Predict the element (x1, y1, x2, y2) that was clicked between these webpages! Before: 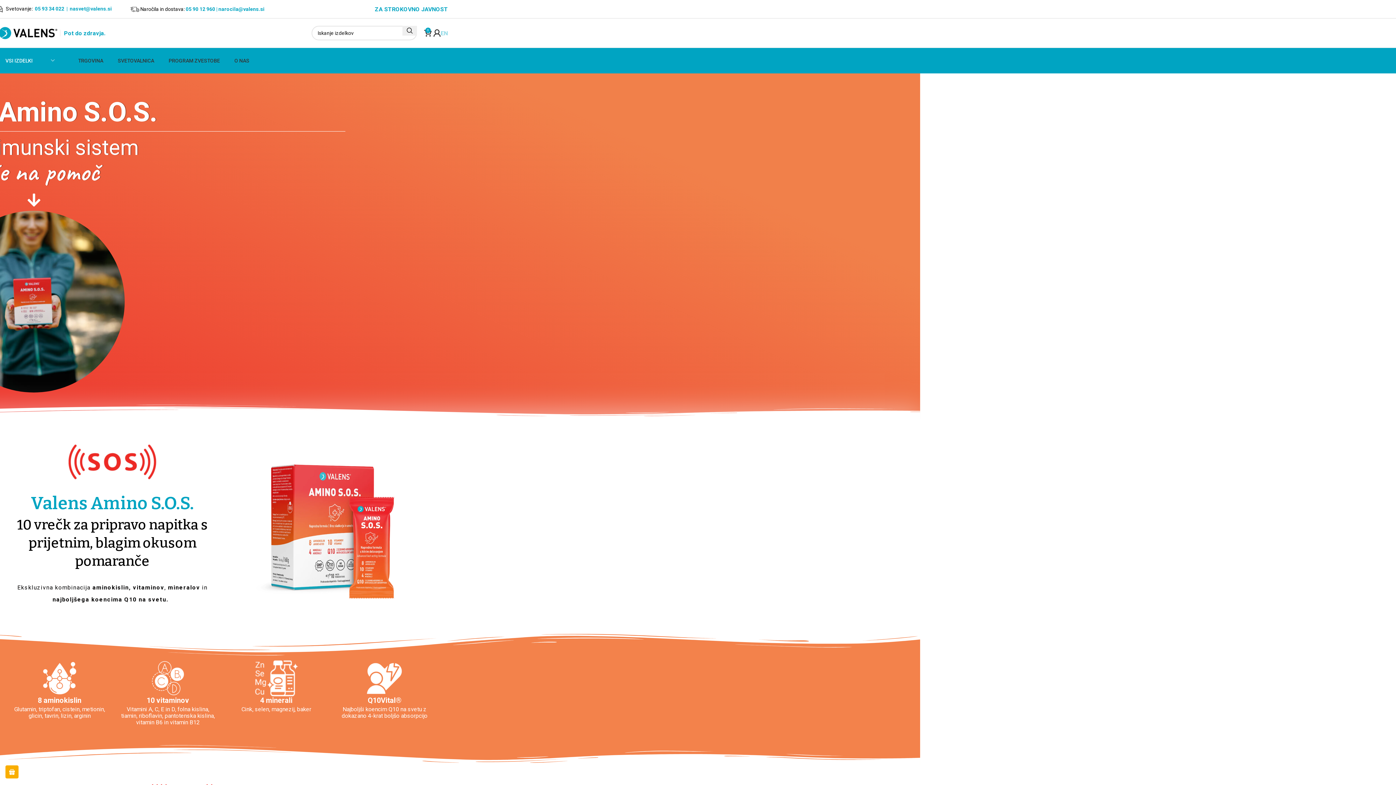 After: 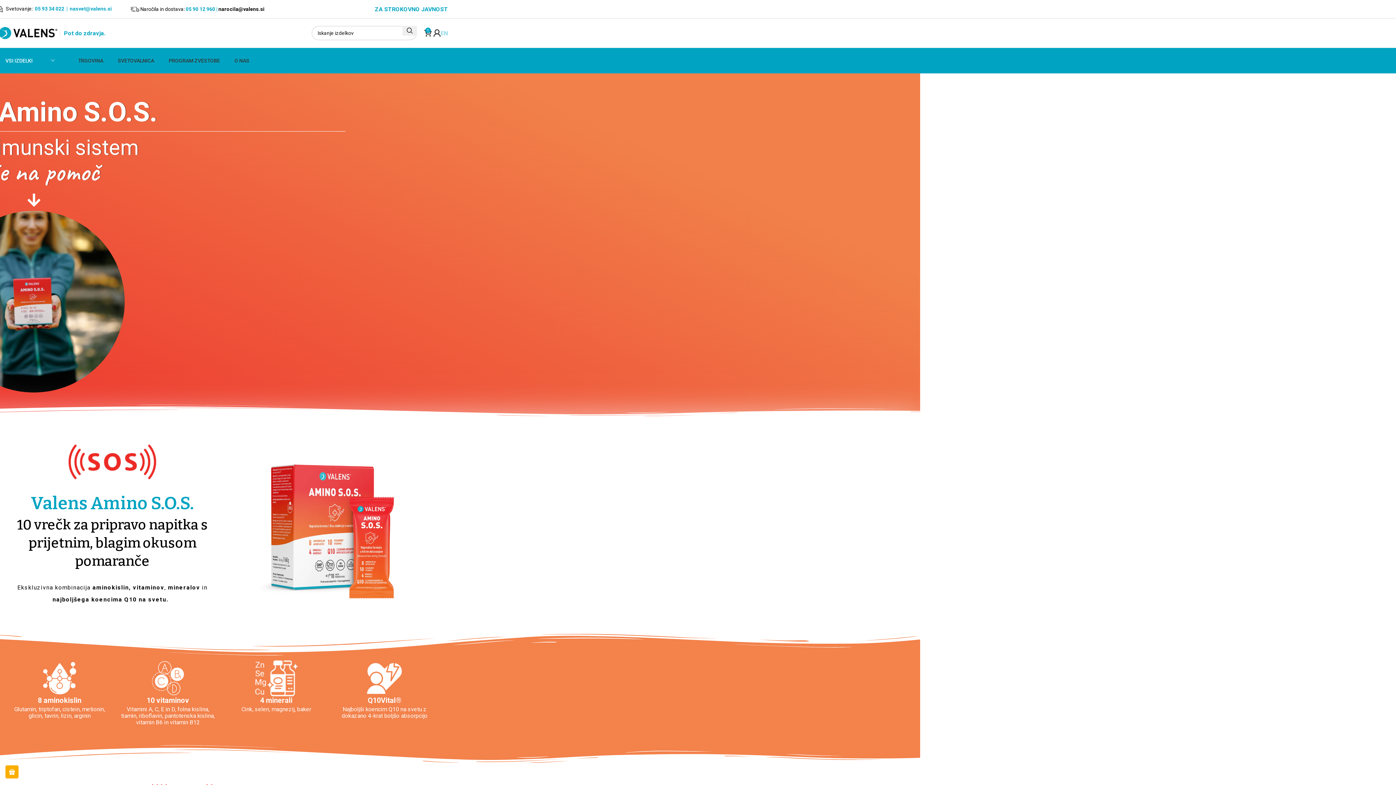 Action: label: narocila@valens.si bbox: (218, 6, 264, 11)